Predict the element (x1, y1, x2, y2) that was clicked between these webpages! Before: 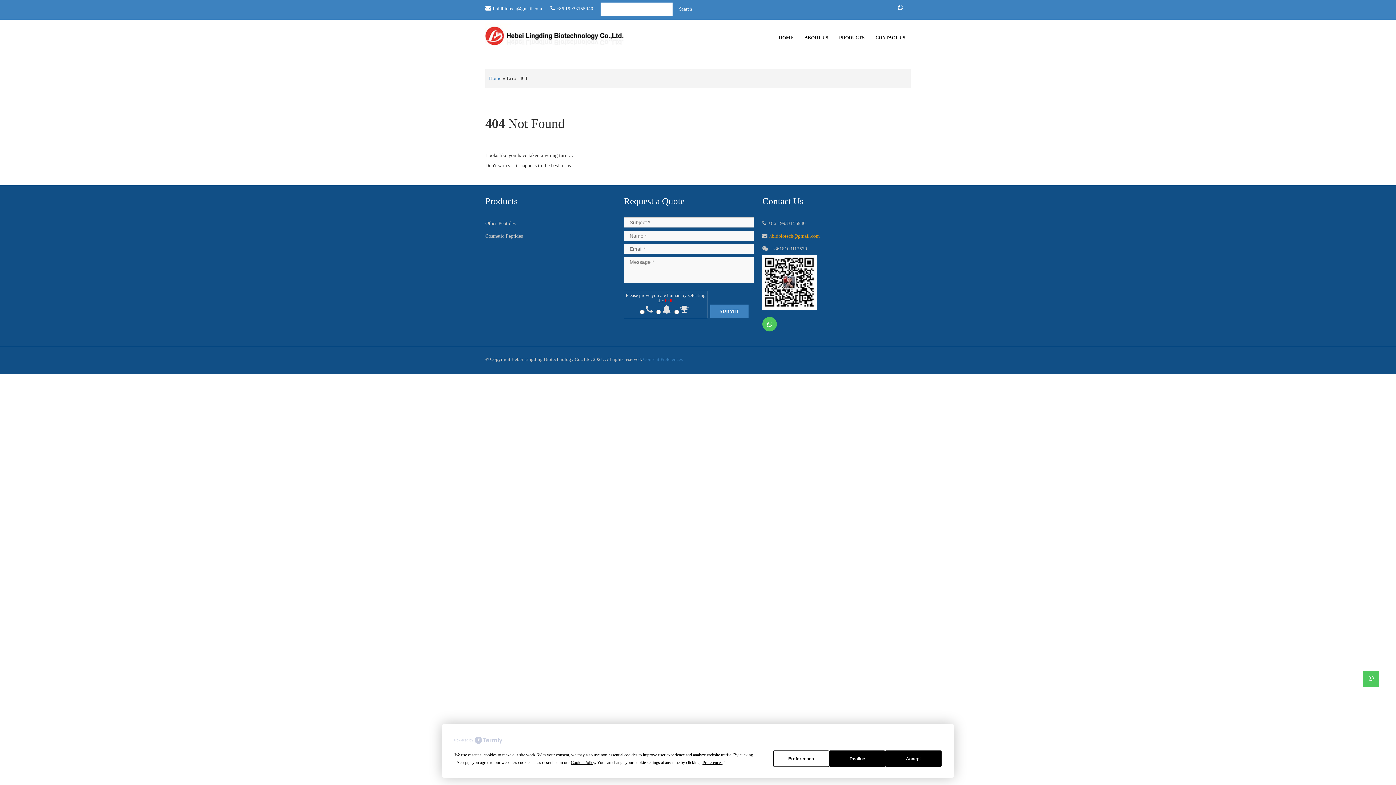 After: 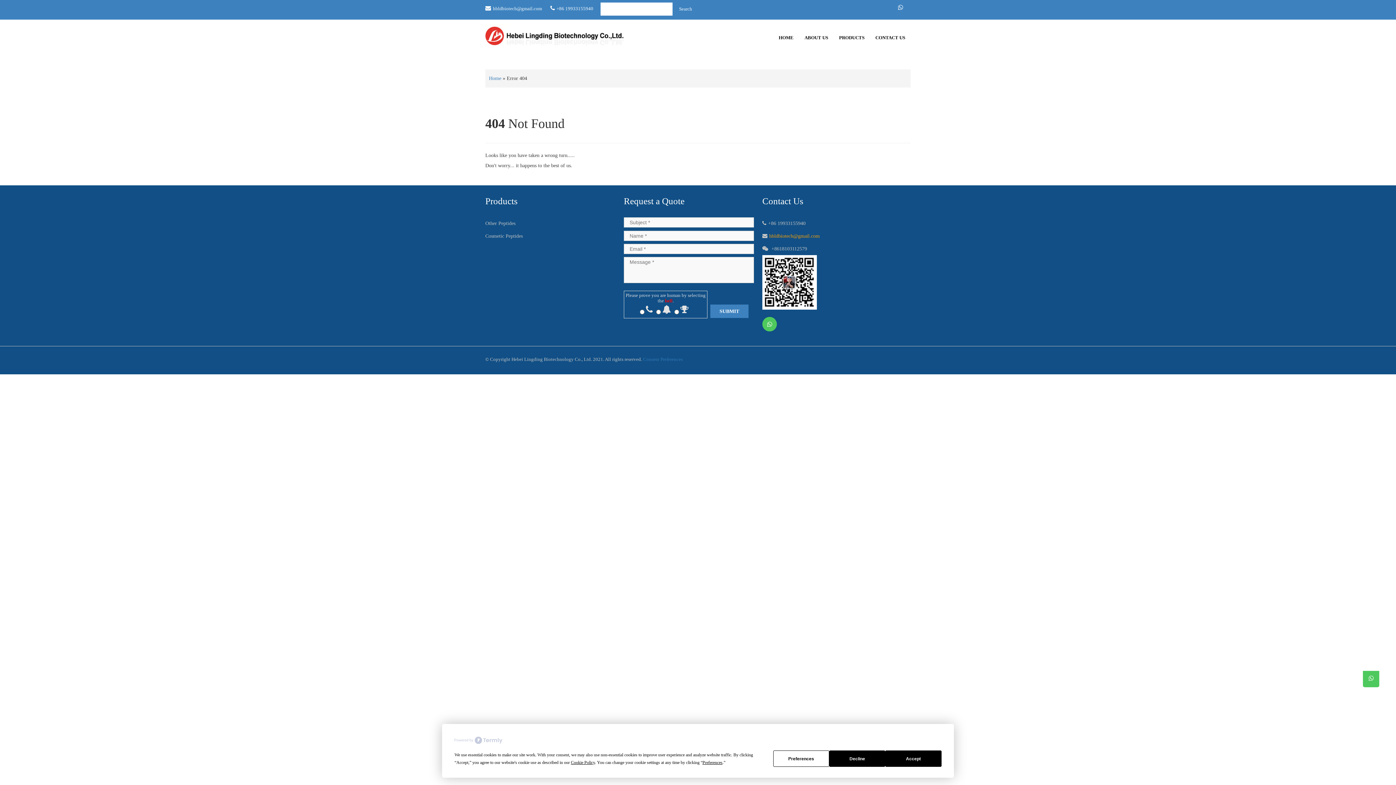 Action: bbox: (1363, 671, 1379, 687)